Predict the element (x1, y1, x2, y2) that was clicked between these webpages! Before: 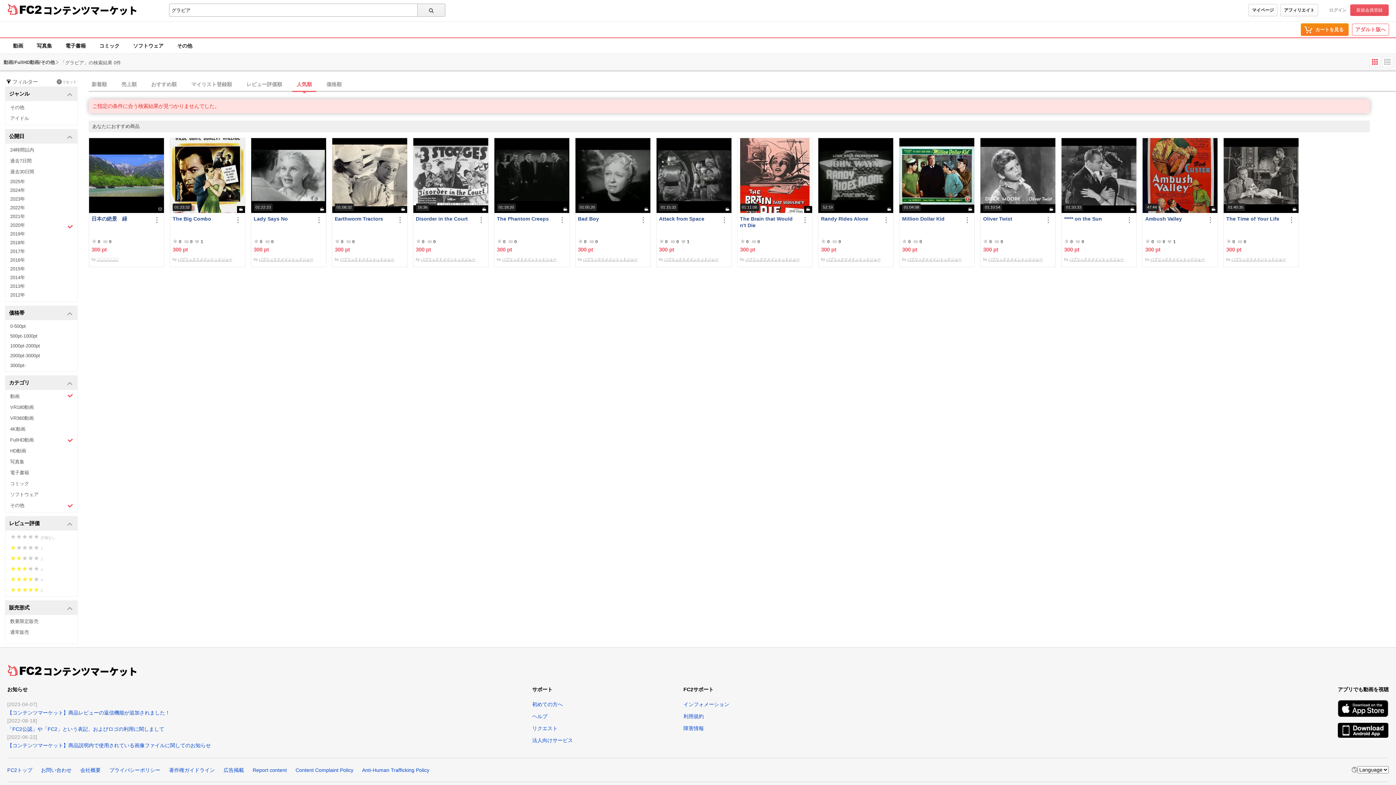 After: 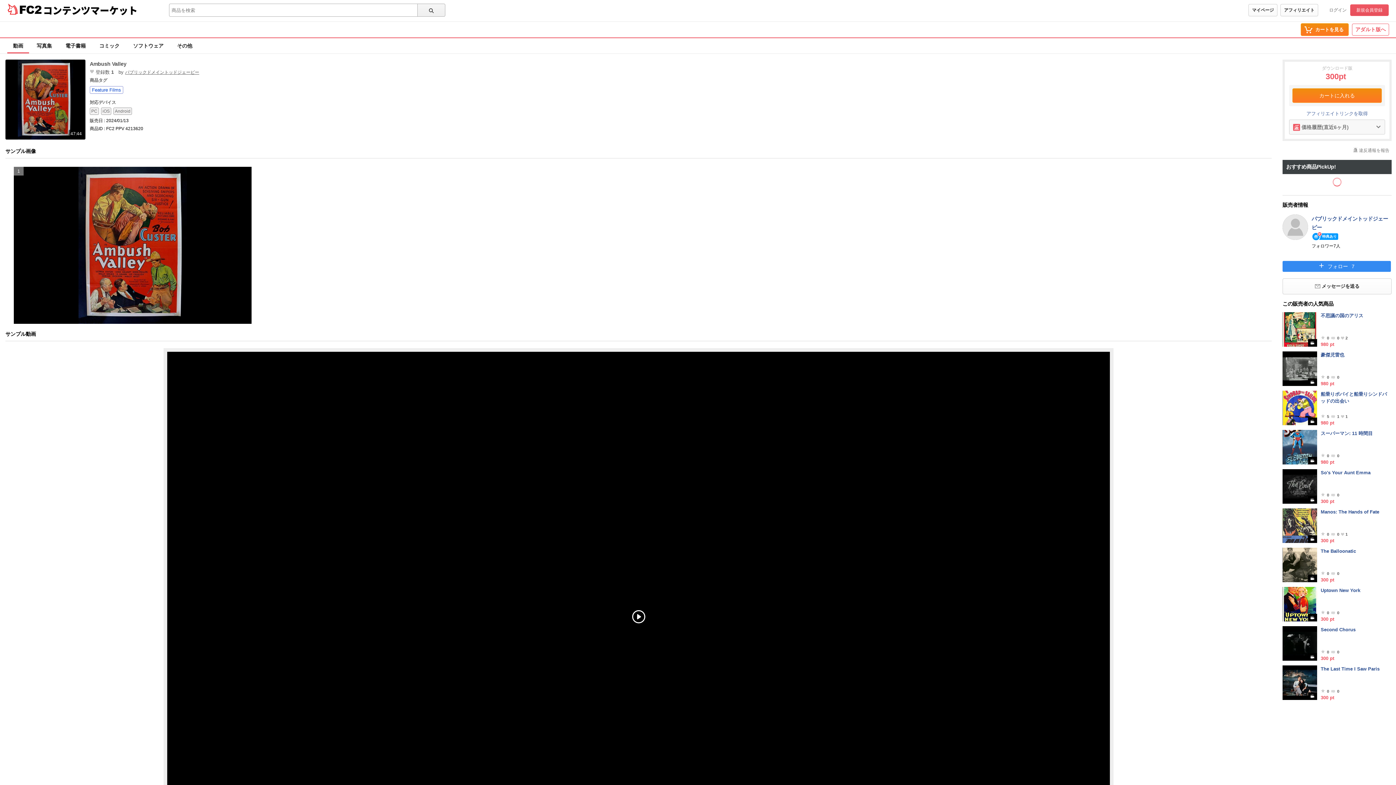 Action: bbox: (1145, 215, 1204, 235) label: Ambush Valley